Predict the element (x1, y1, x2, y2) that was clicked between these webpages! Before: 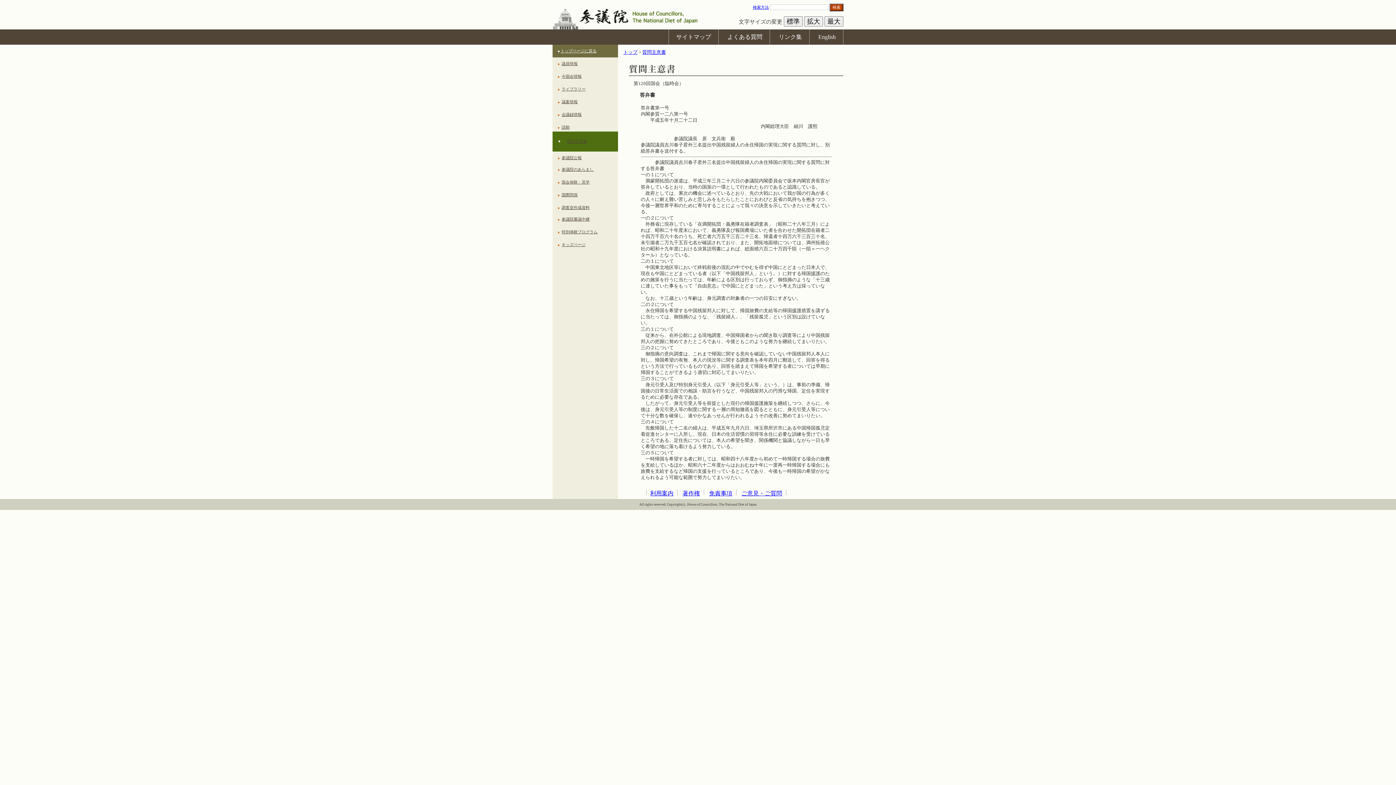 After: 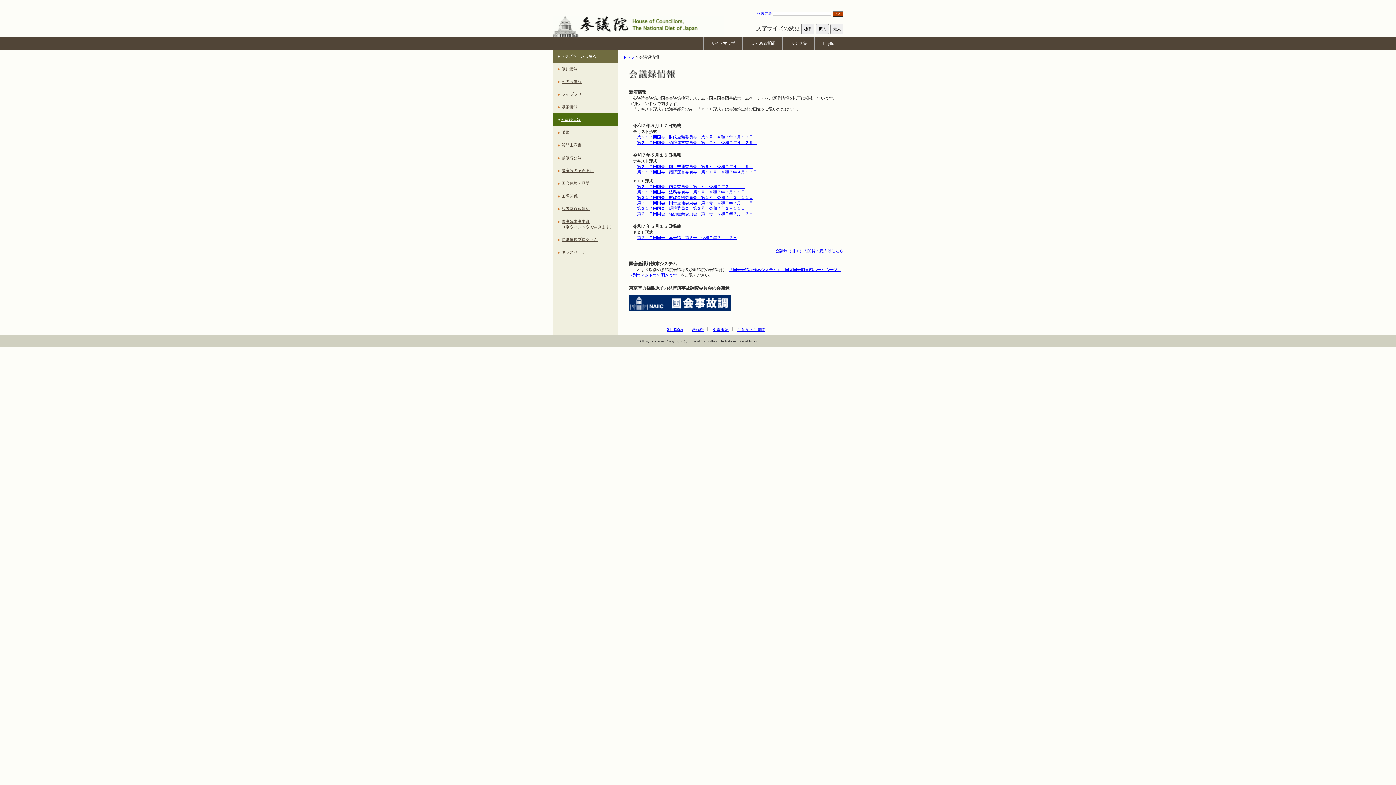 Action: bbox: (561, 108, 618, 121) label: 会議録情報